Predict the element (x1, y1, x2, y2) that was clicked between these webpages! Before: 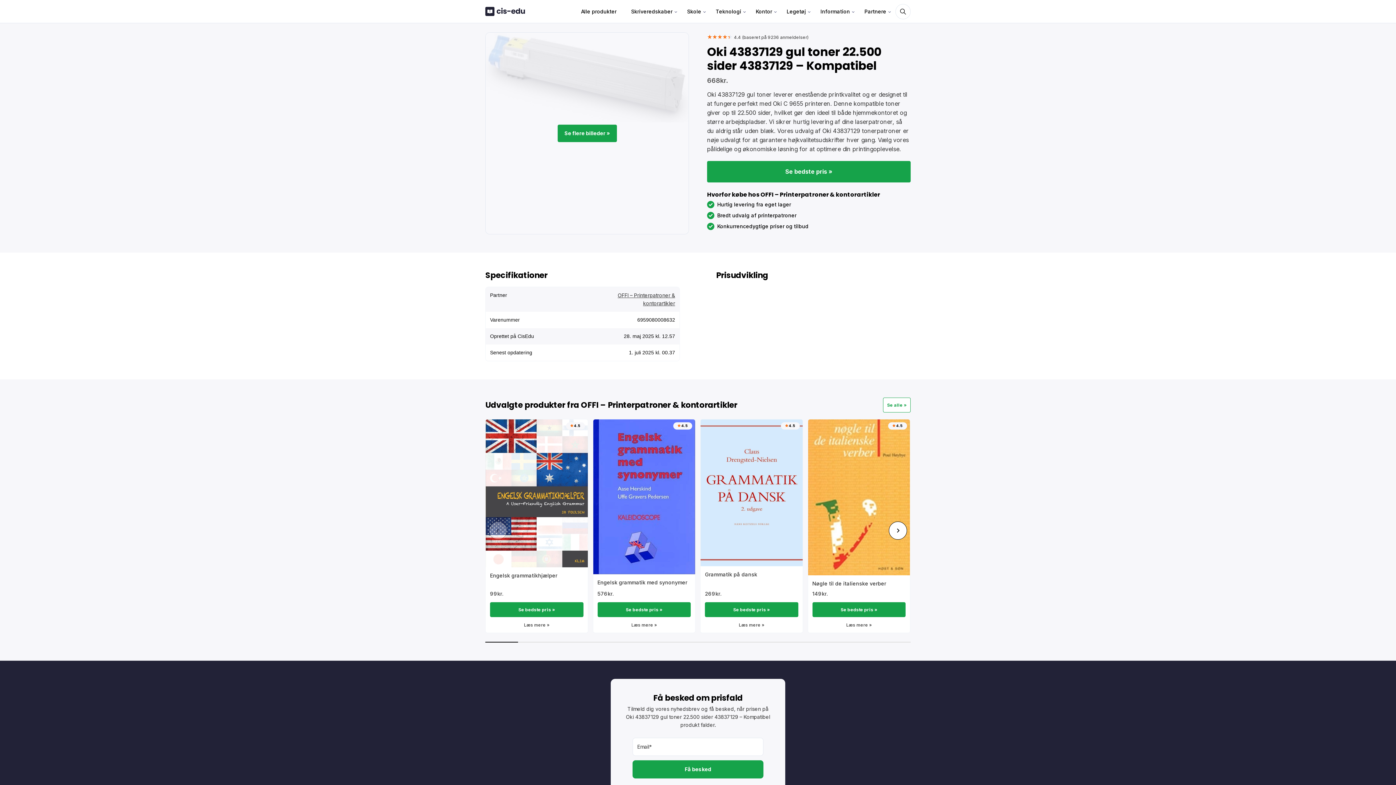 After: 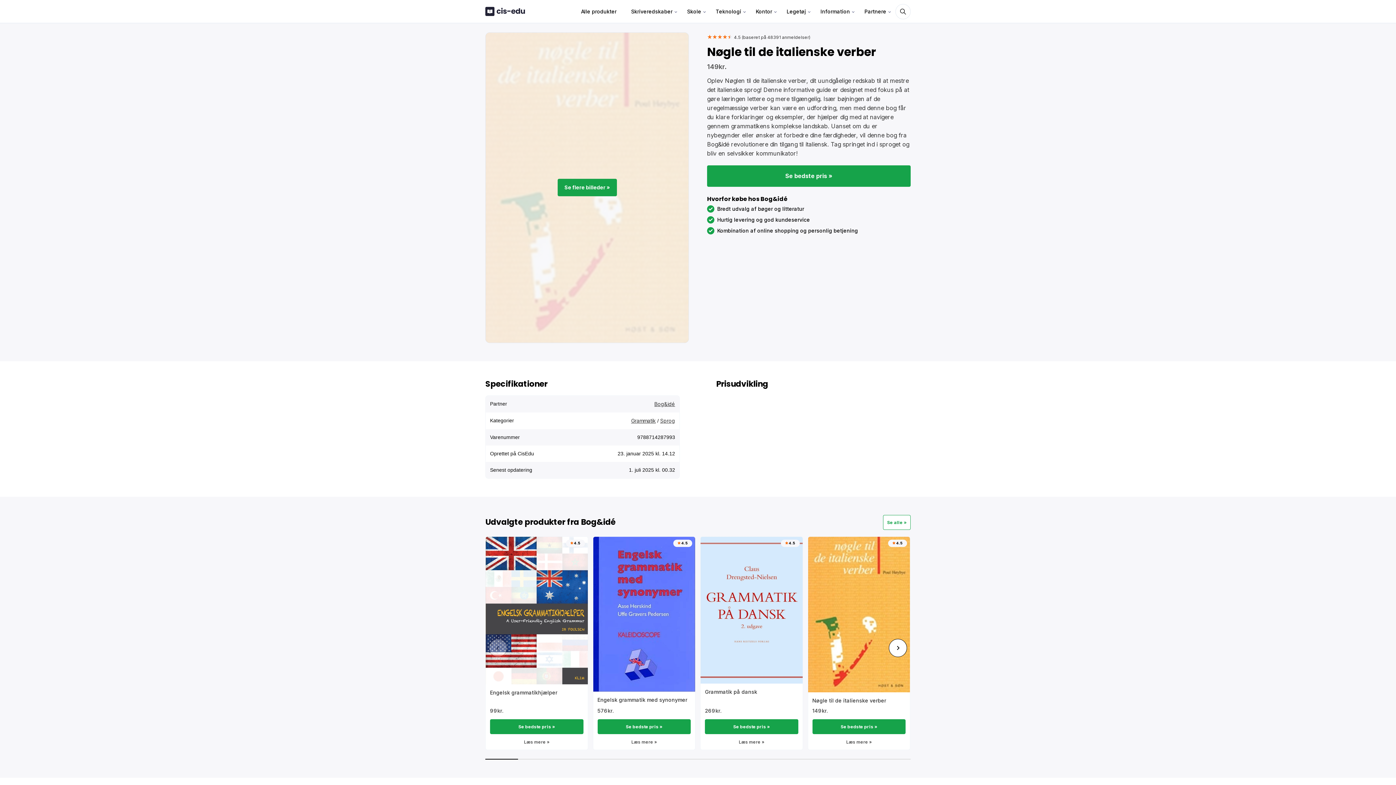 Action: label: Læs mere » bbox: (812, 621, 905, 628)